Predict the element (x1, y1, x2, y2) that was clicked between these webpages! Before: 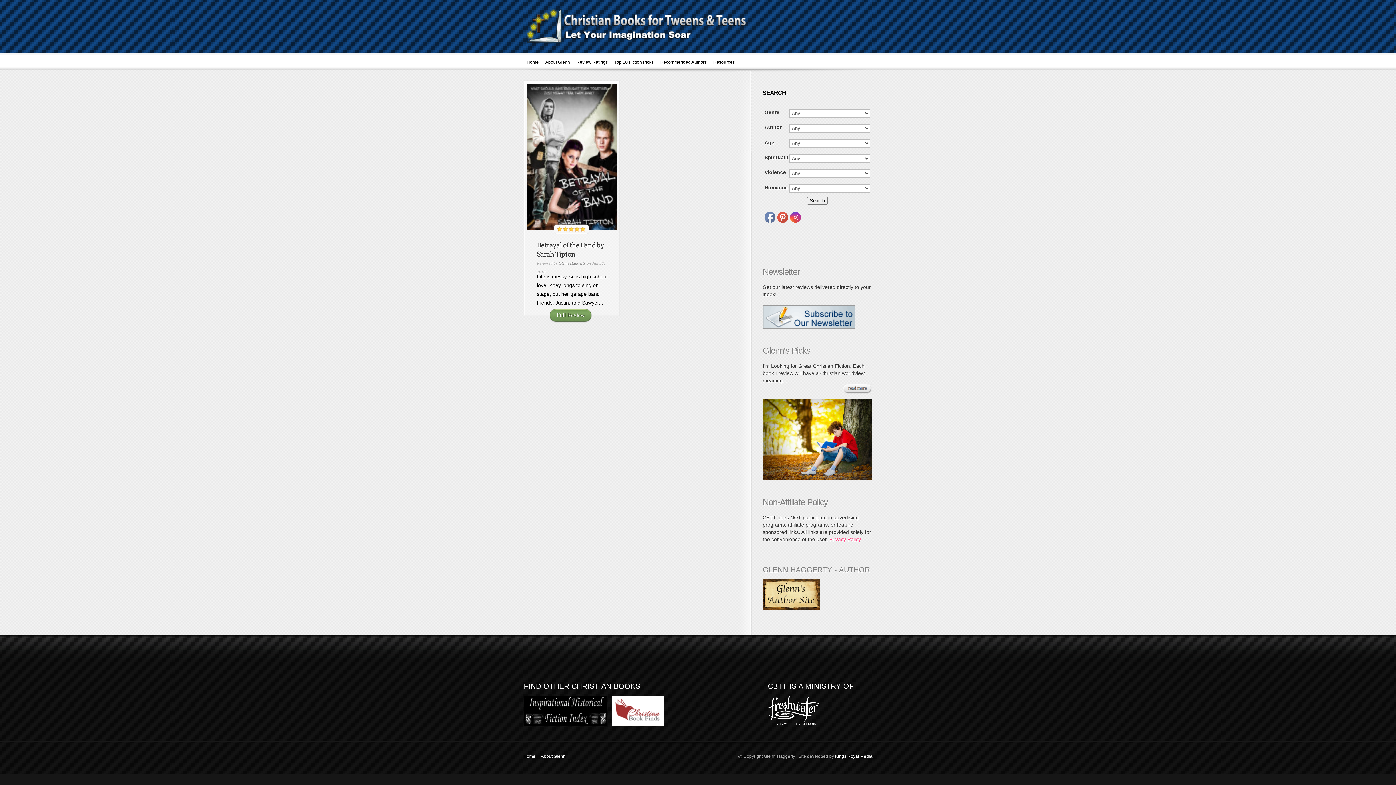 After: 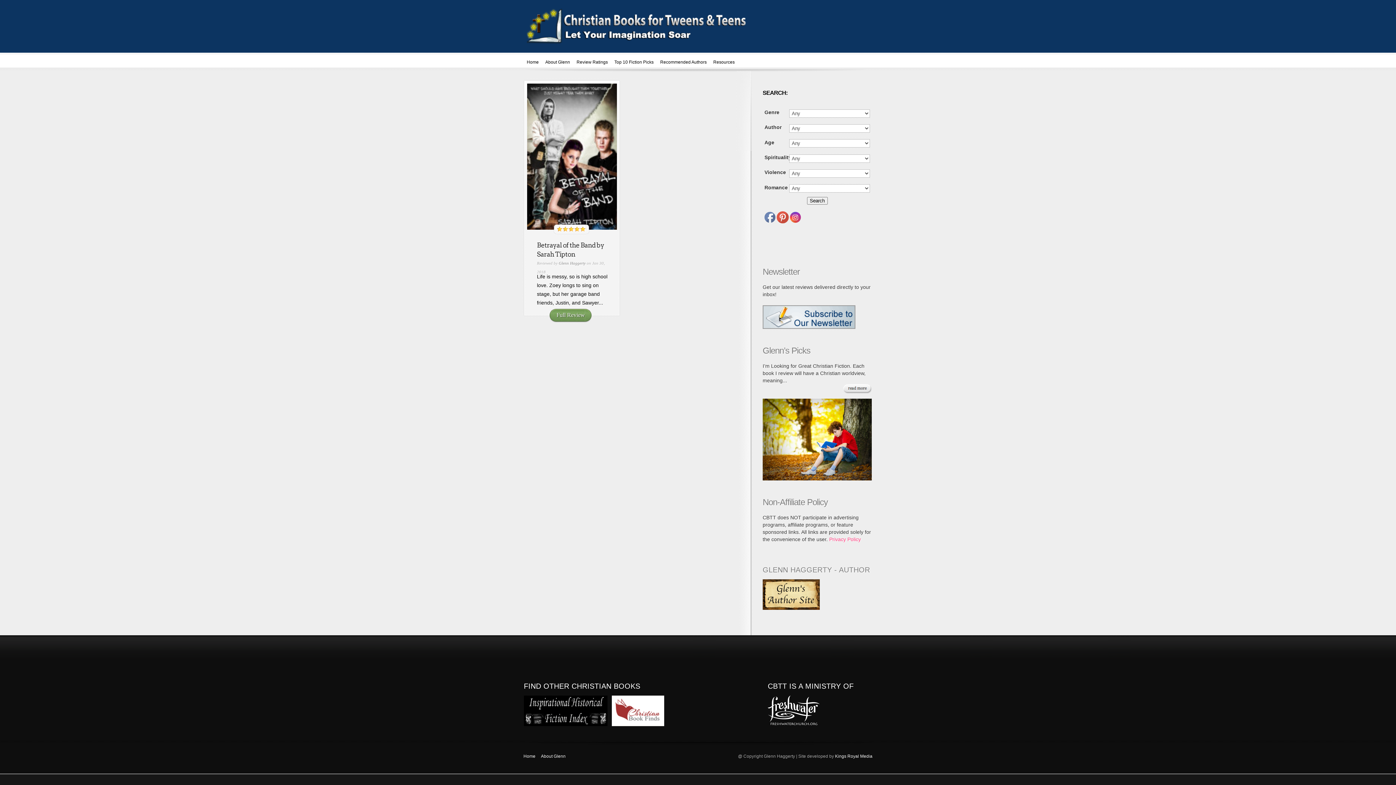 Action: bbox: (777, 211, 788, 222)